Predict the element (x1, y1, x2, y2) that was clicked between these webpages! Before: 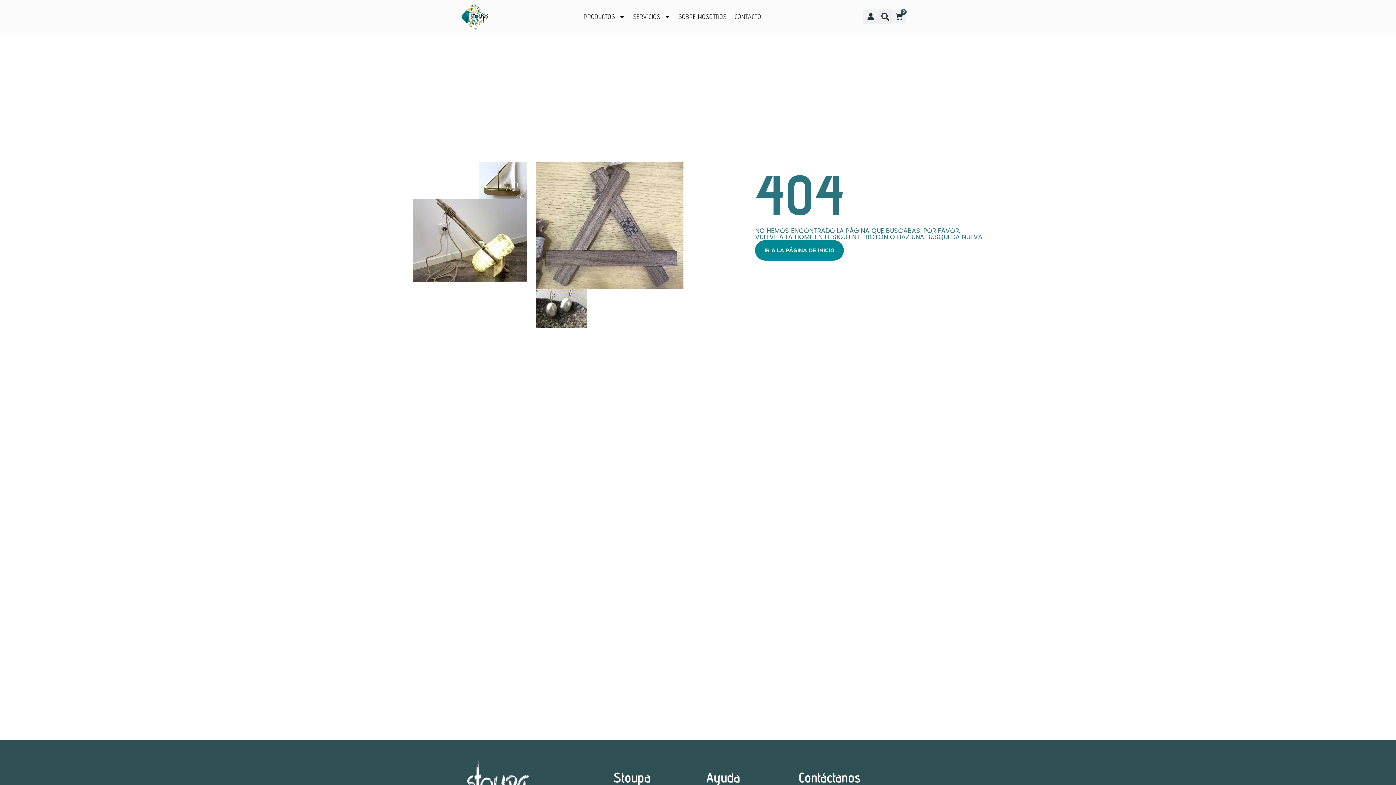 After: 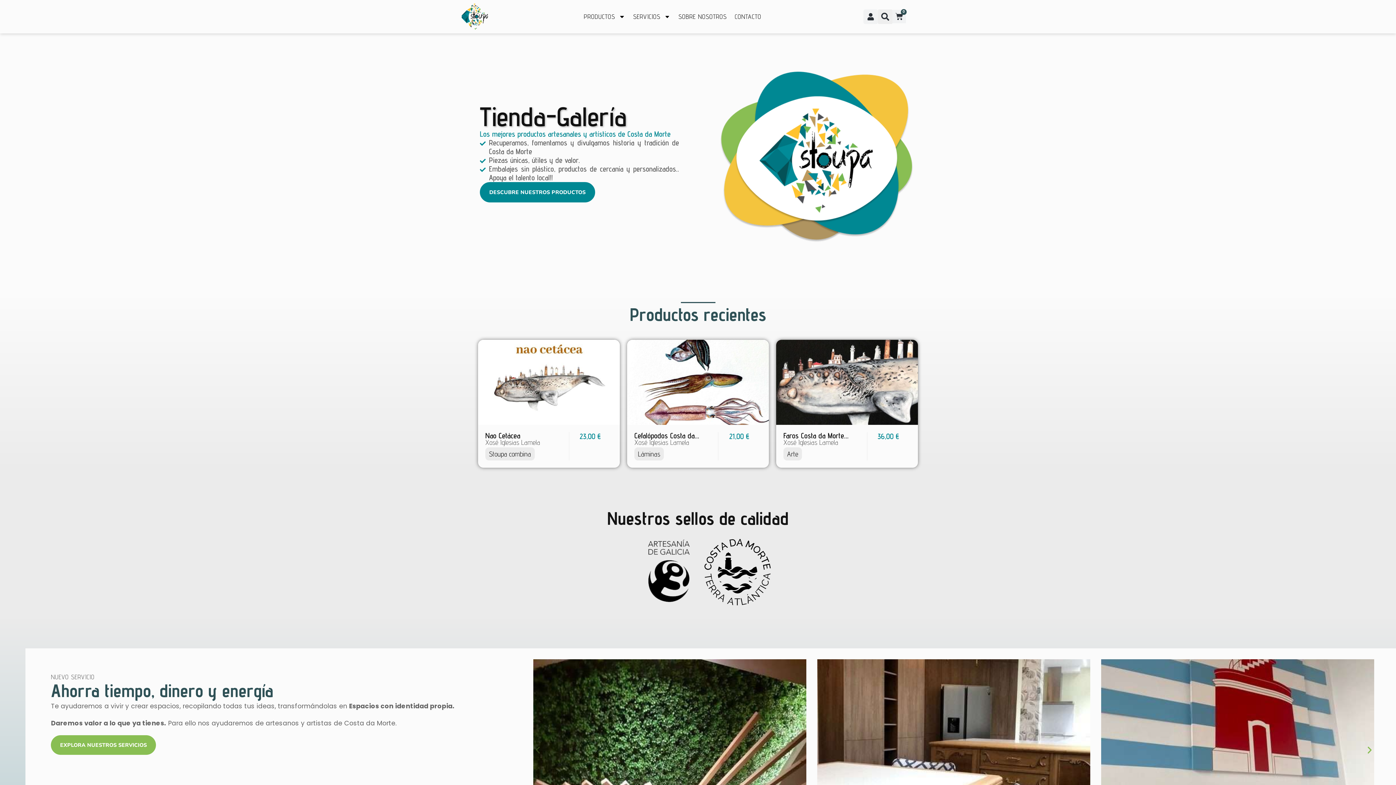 Action: bbox: (461, 3, 532, 29)